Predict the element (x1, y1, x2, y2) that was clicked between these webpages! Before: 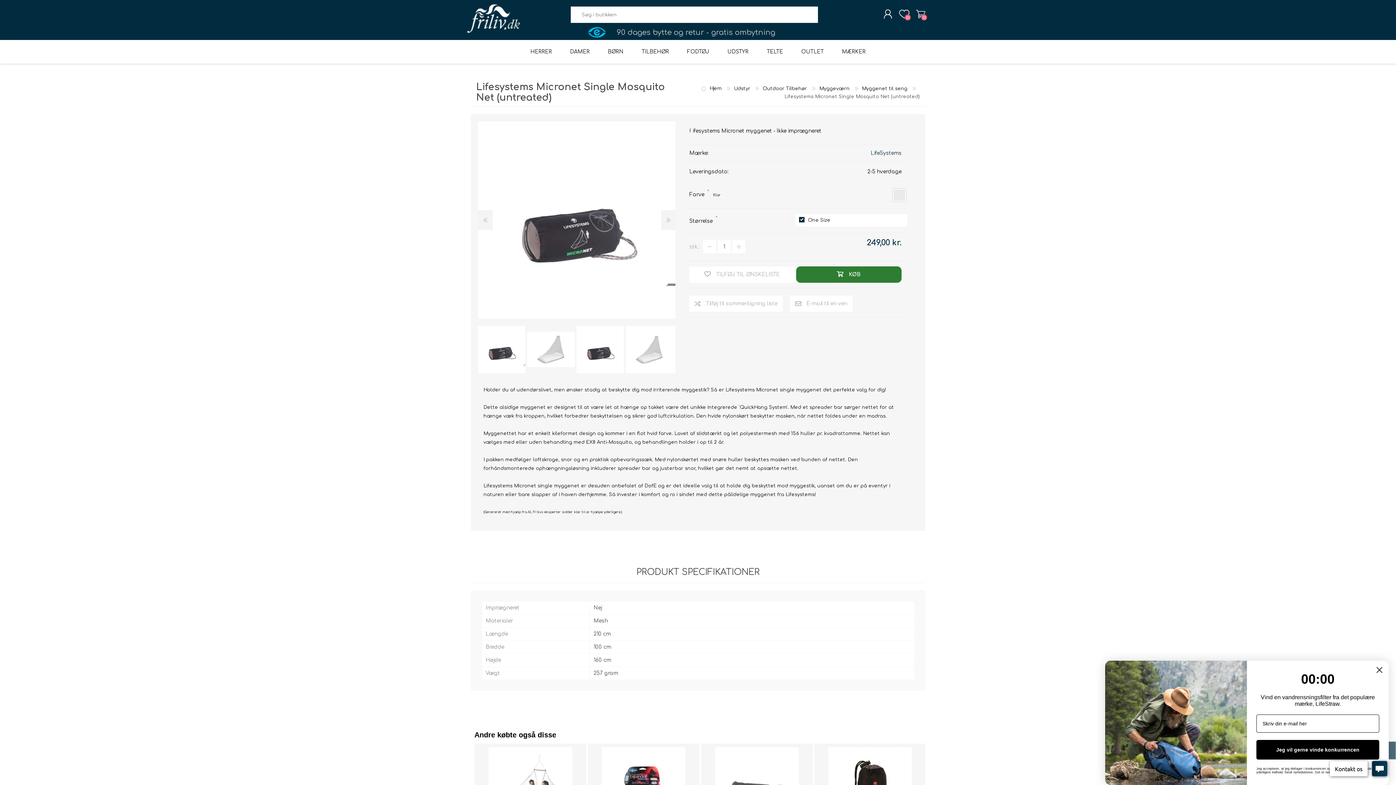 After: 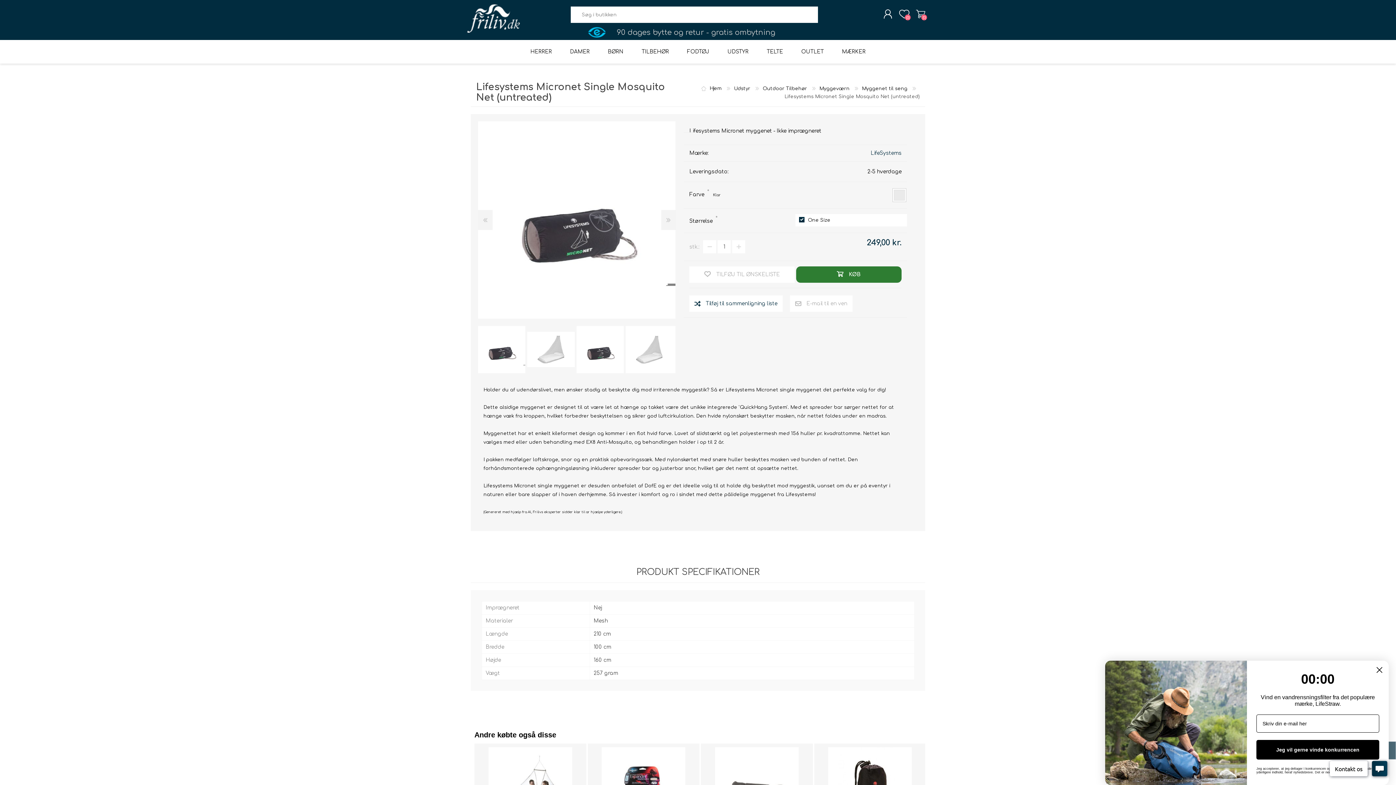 Action: bbox: (689, 295, 783, 312) label: Tilføj til sammenligning liste